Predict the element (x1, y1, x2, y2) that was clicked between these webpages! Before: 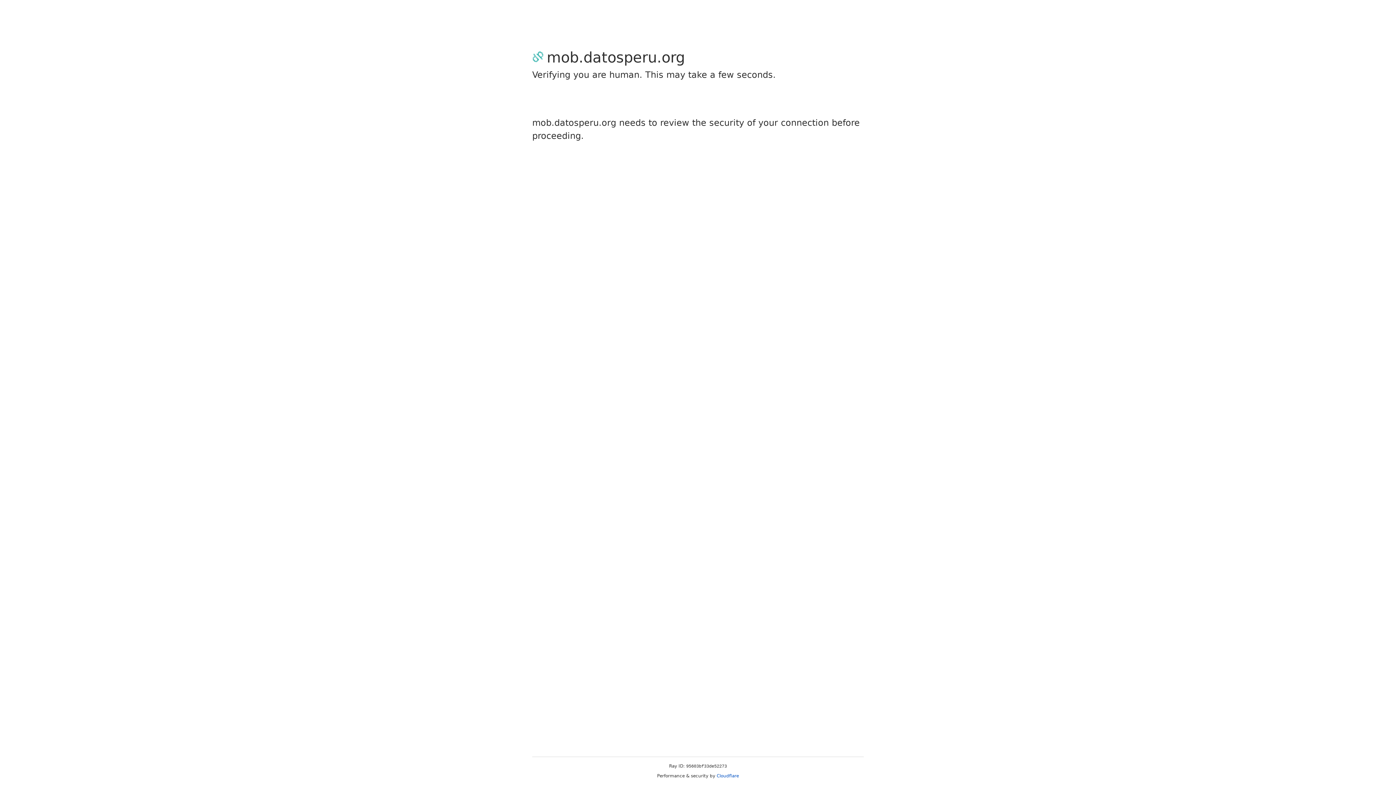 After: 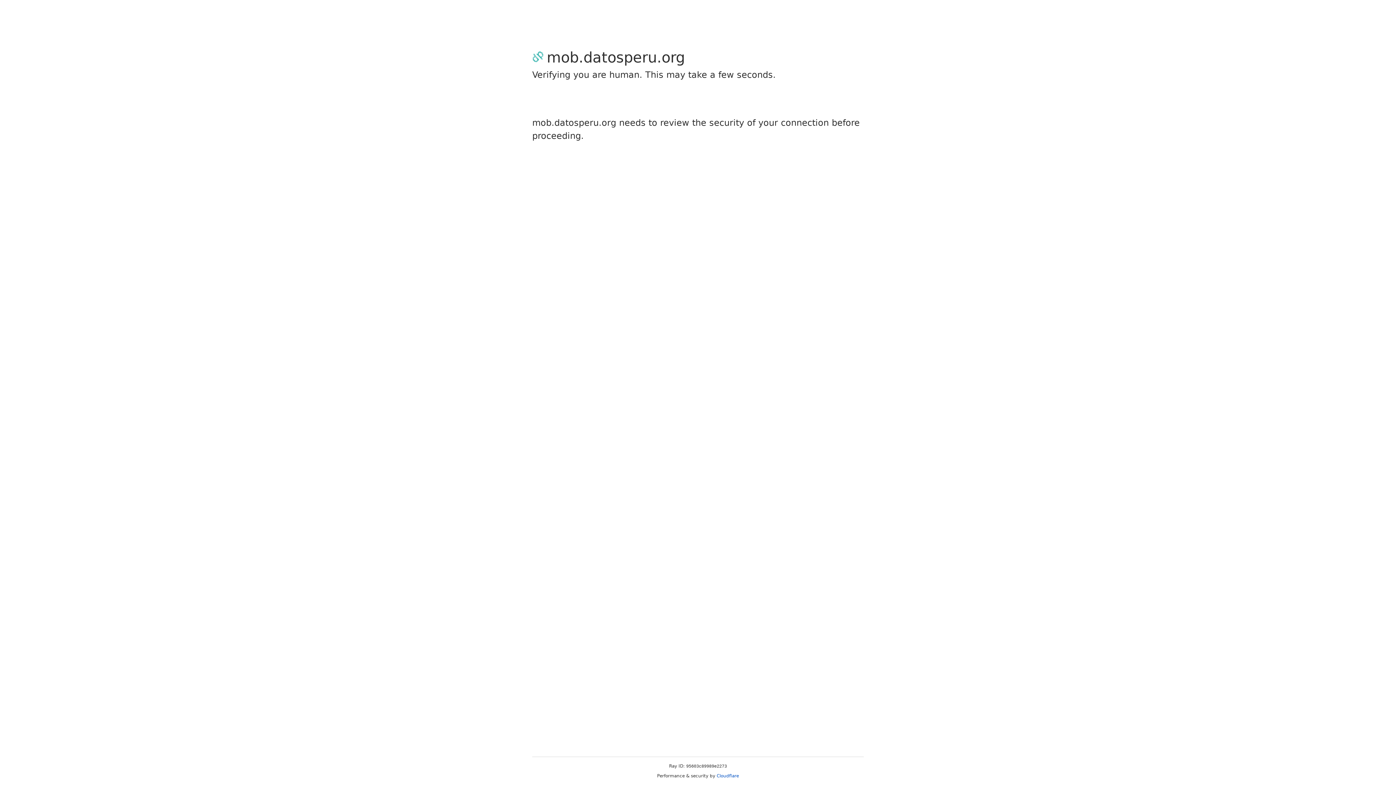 Action: label: Cloudflare bbox: (716, 773, 739, 778)